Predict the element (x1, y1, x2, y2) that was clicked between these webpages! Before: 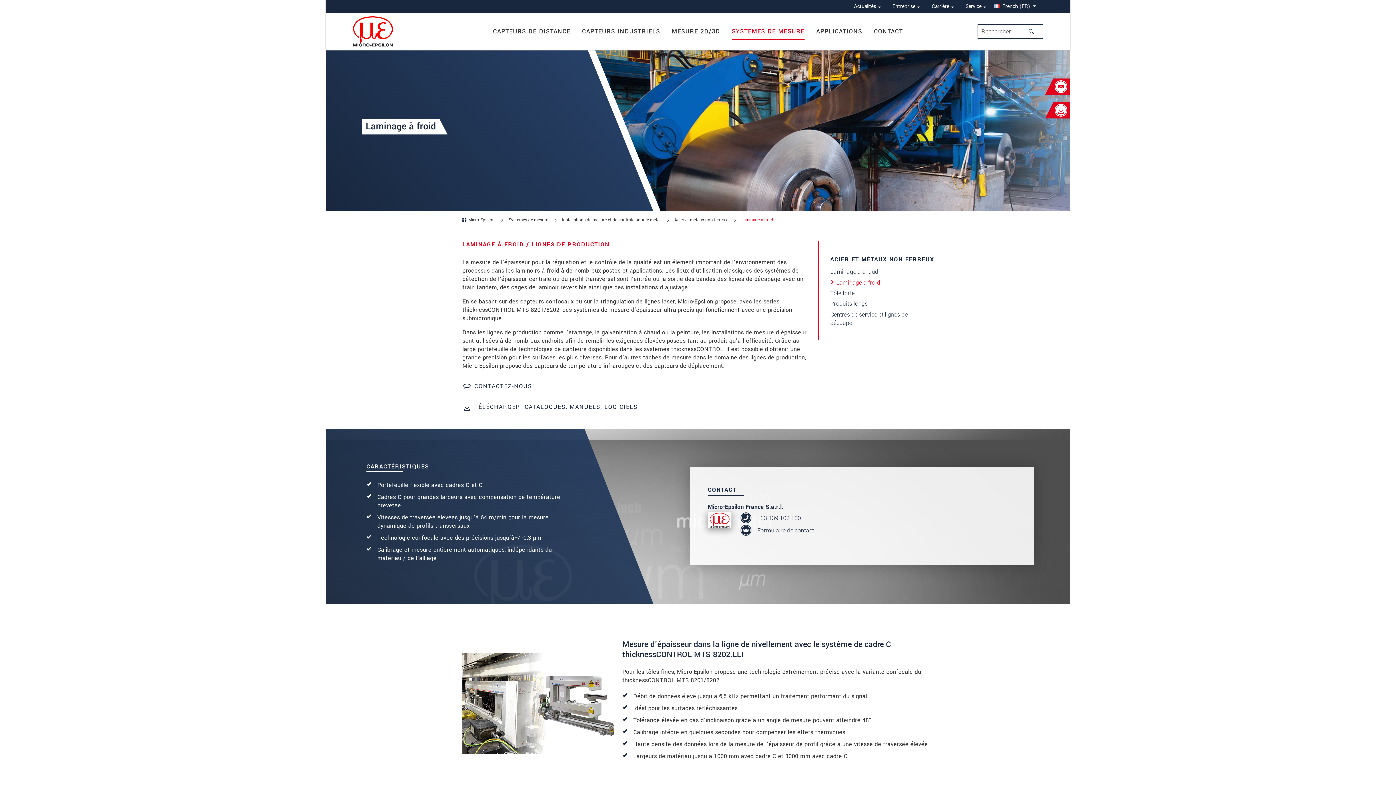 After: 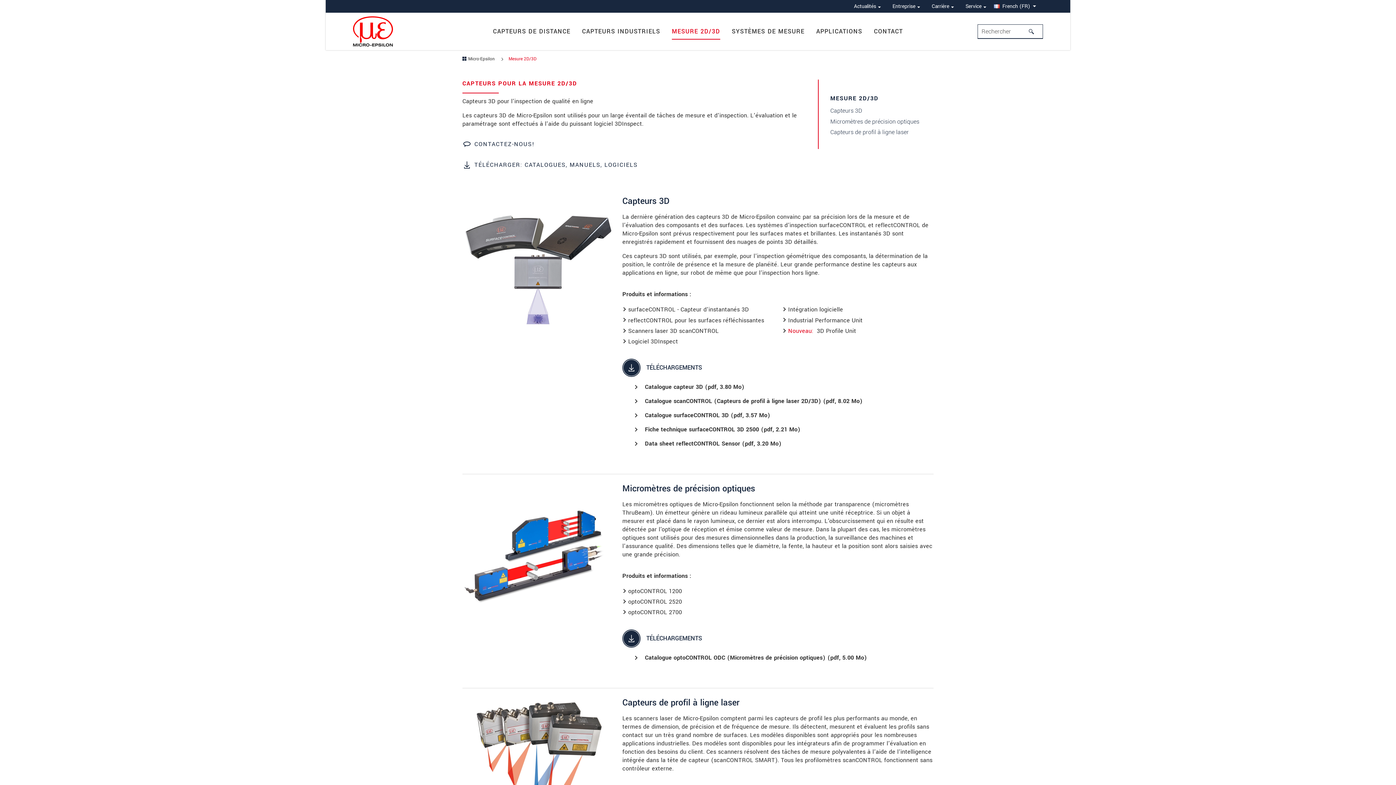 Action: label: MESURE 2D/3D bbox: (672, 23, 720, 39)